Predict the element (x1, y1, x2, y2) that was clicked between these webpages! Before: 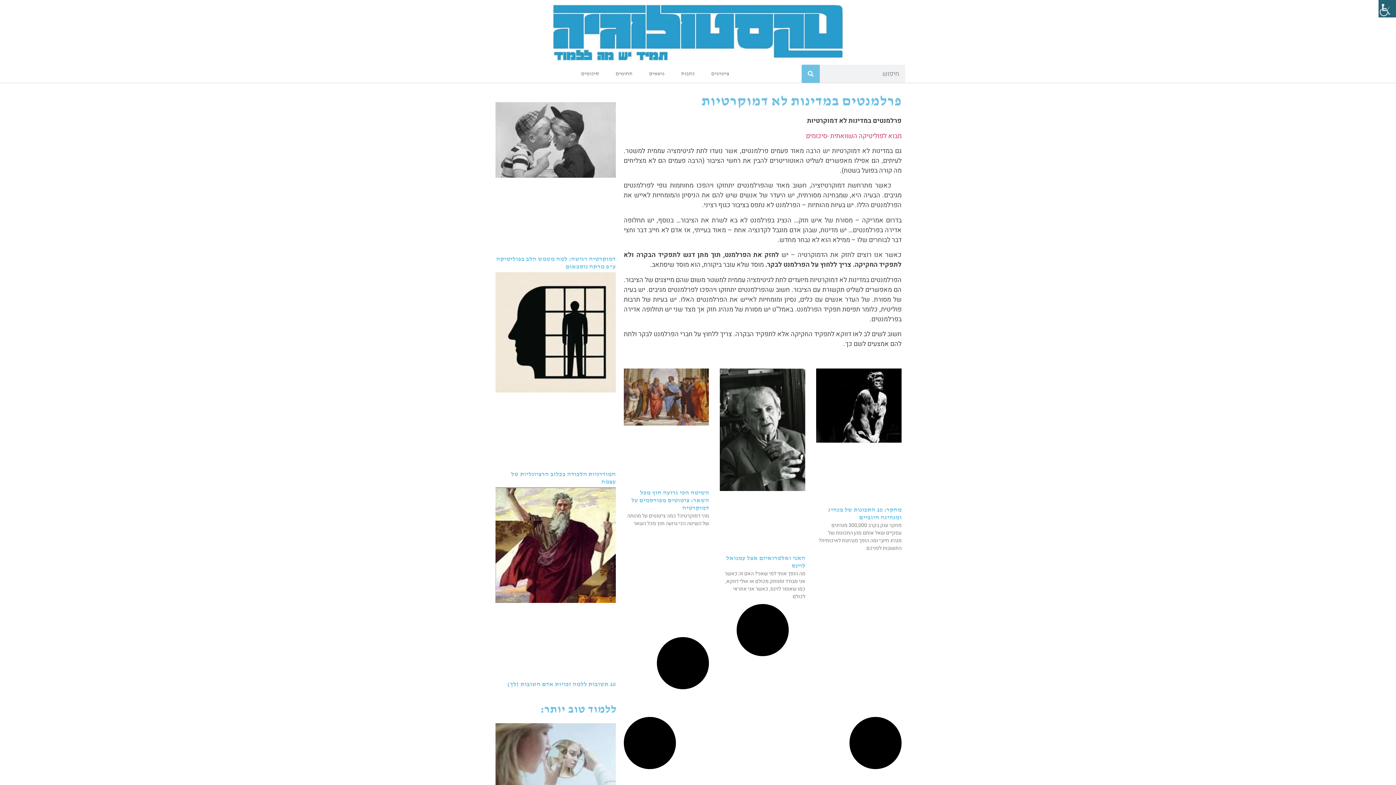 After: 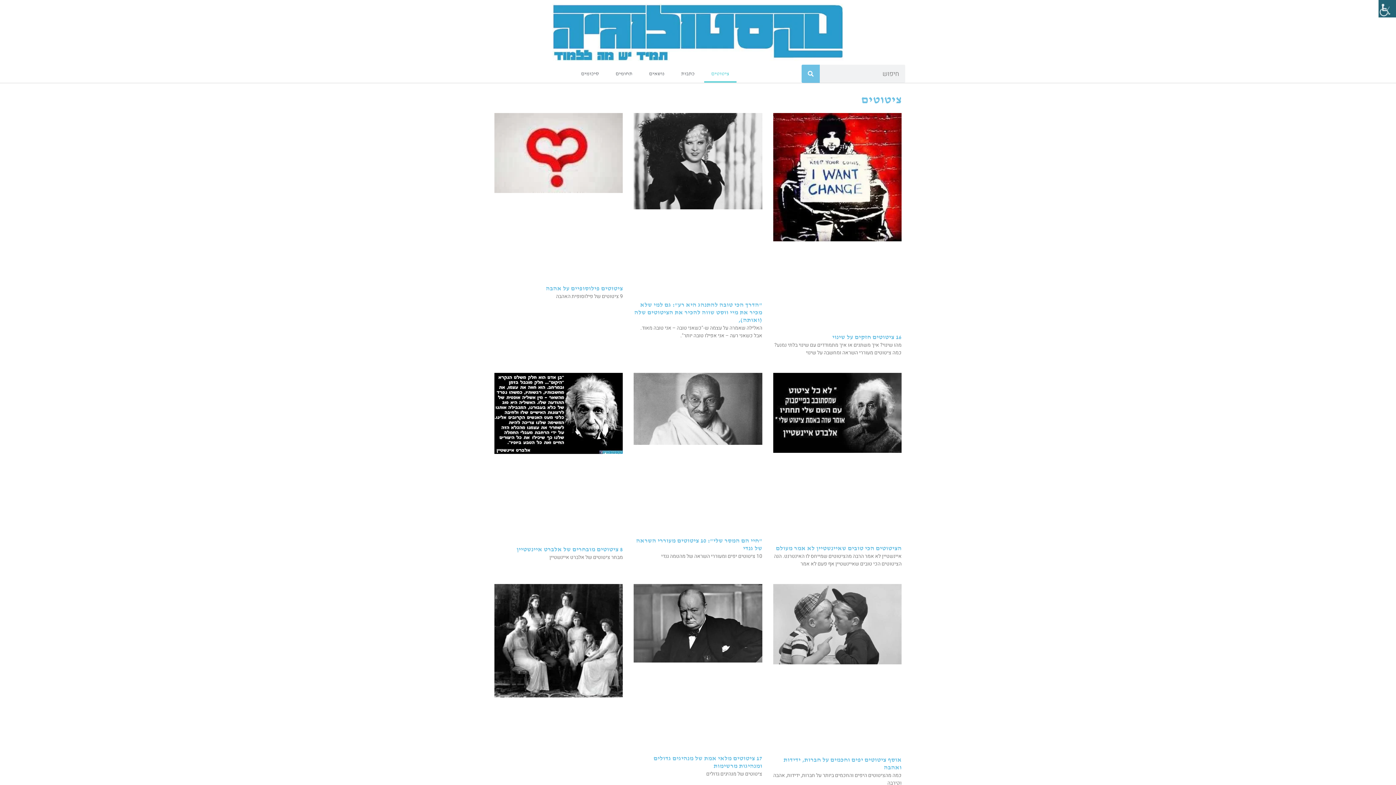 Action: label: ציטוטים bbox: (704, 65, 736, 82)